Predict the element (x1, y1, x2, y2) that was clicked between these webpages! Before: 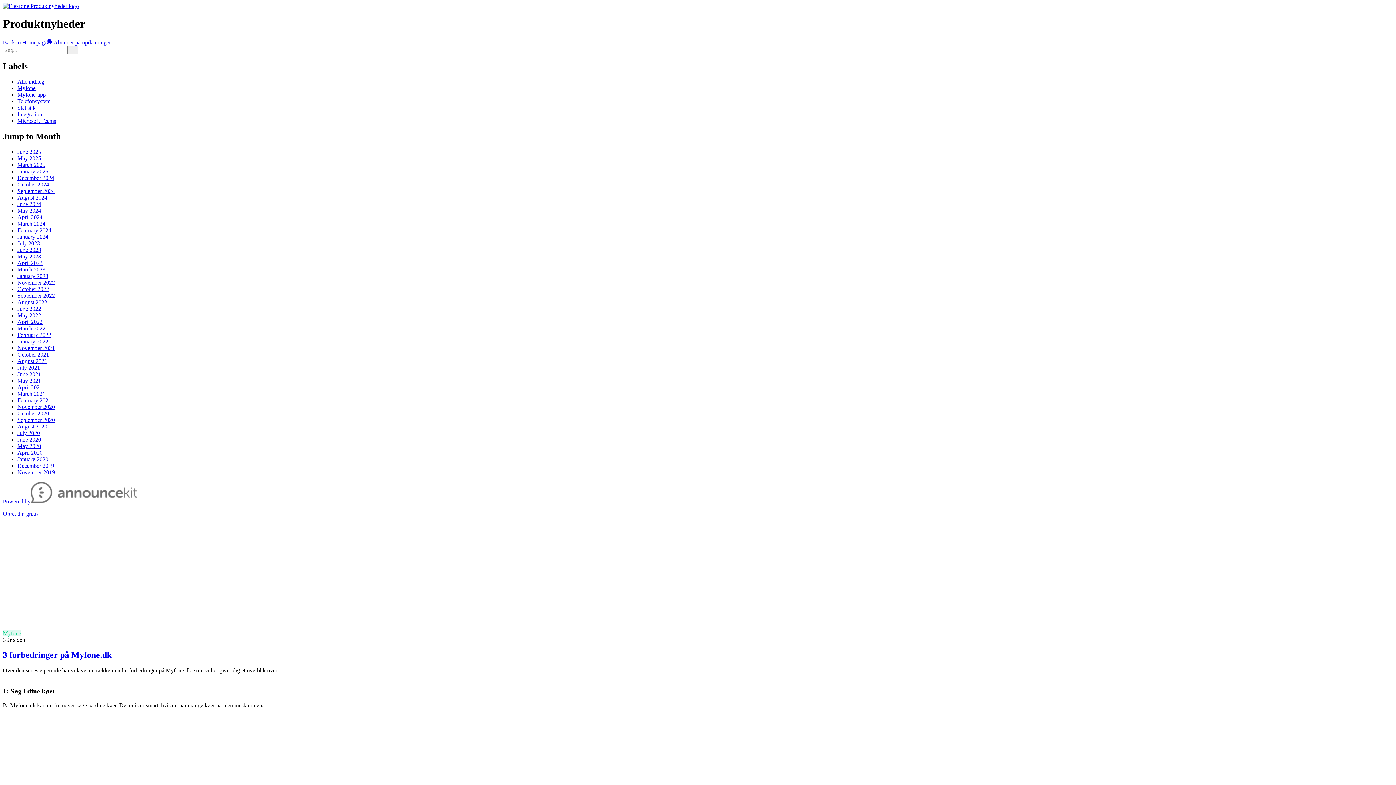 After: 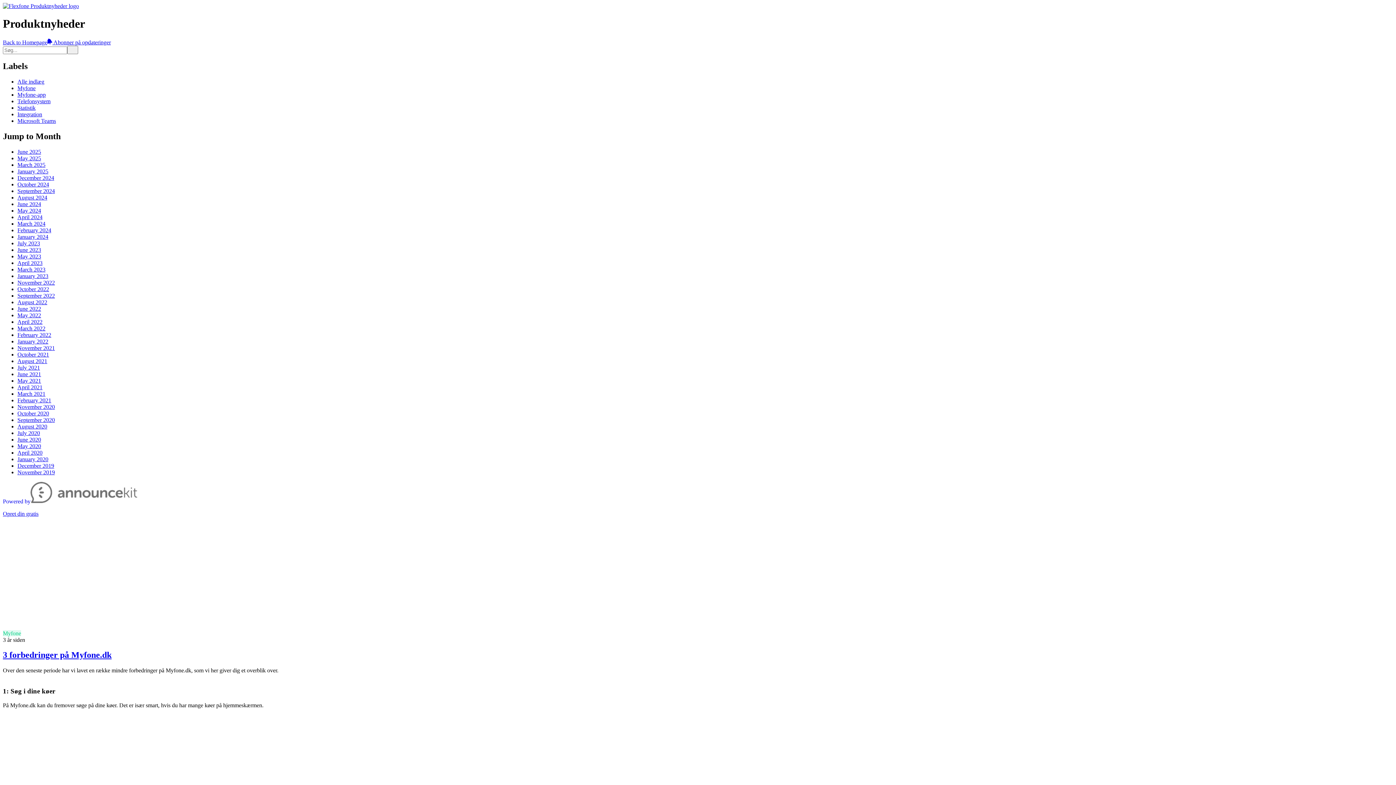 Action: label: June 2022 bbox: (17, 305, 41, 311)